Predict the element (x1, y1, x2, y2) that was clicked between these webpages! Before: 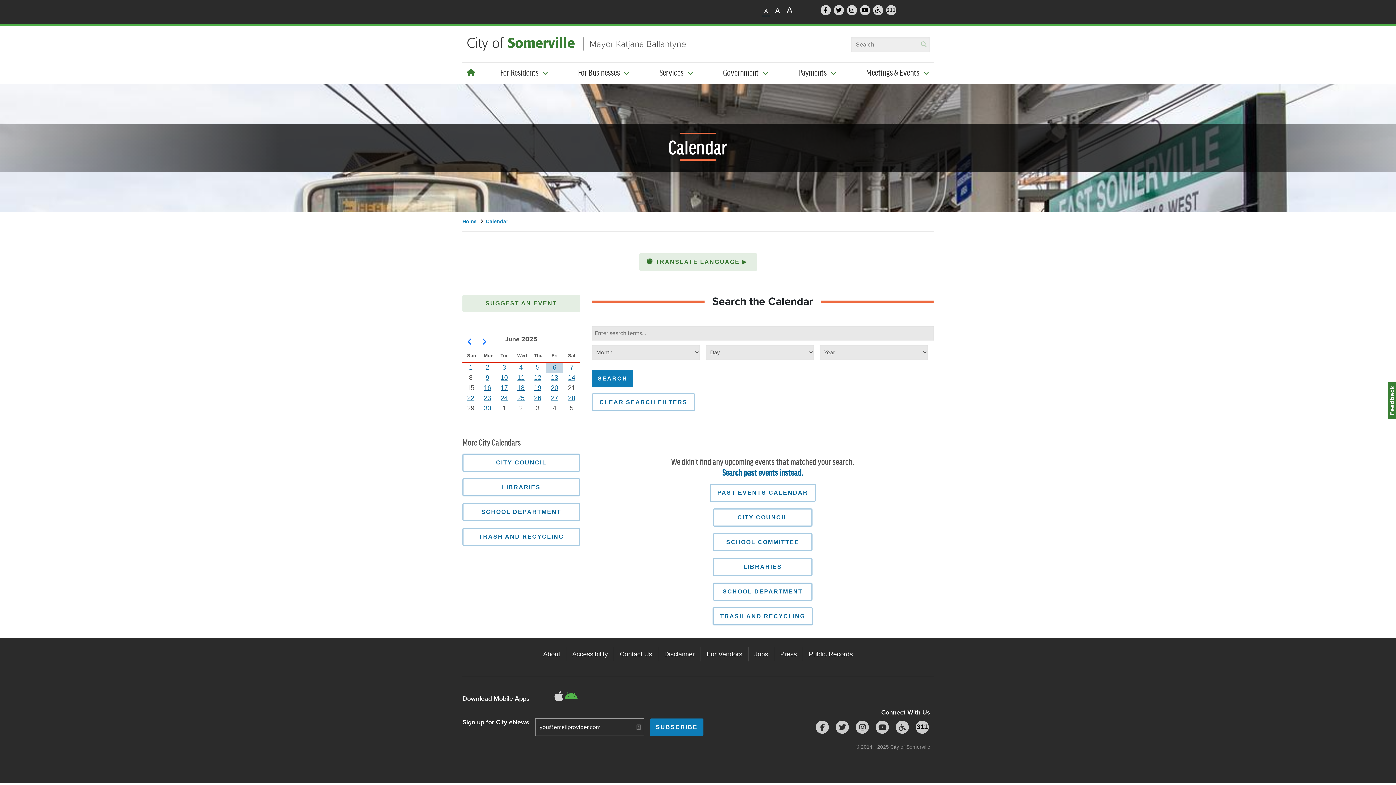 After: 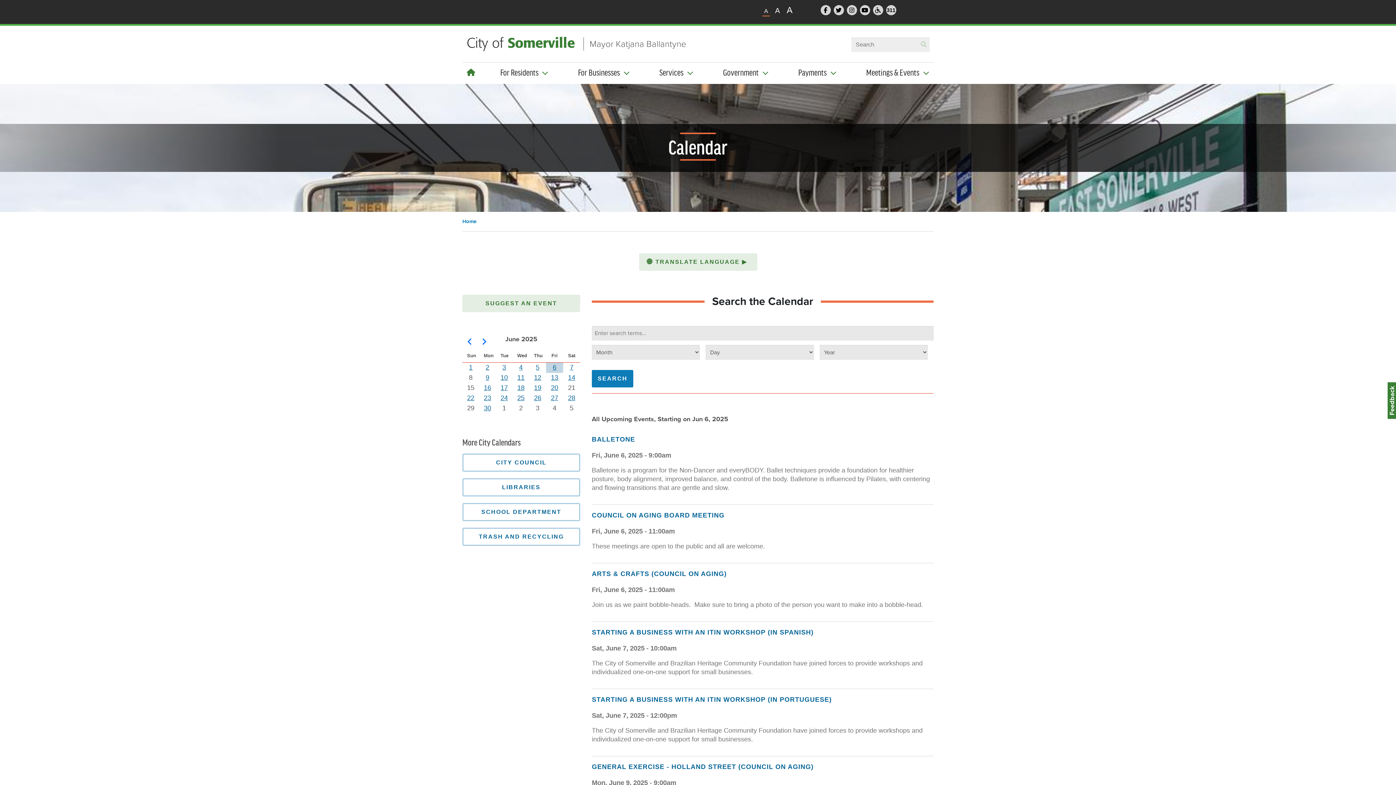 Action: bbox: (592, 393, 695, 411) label: Clear search filters